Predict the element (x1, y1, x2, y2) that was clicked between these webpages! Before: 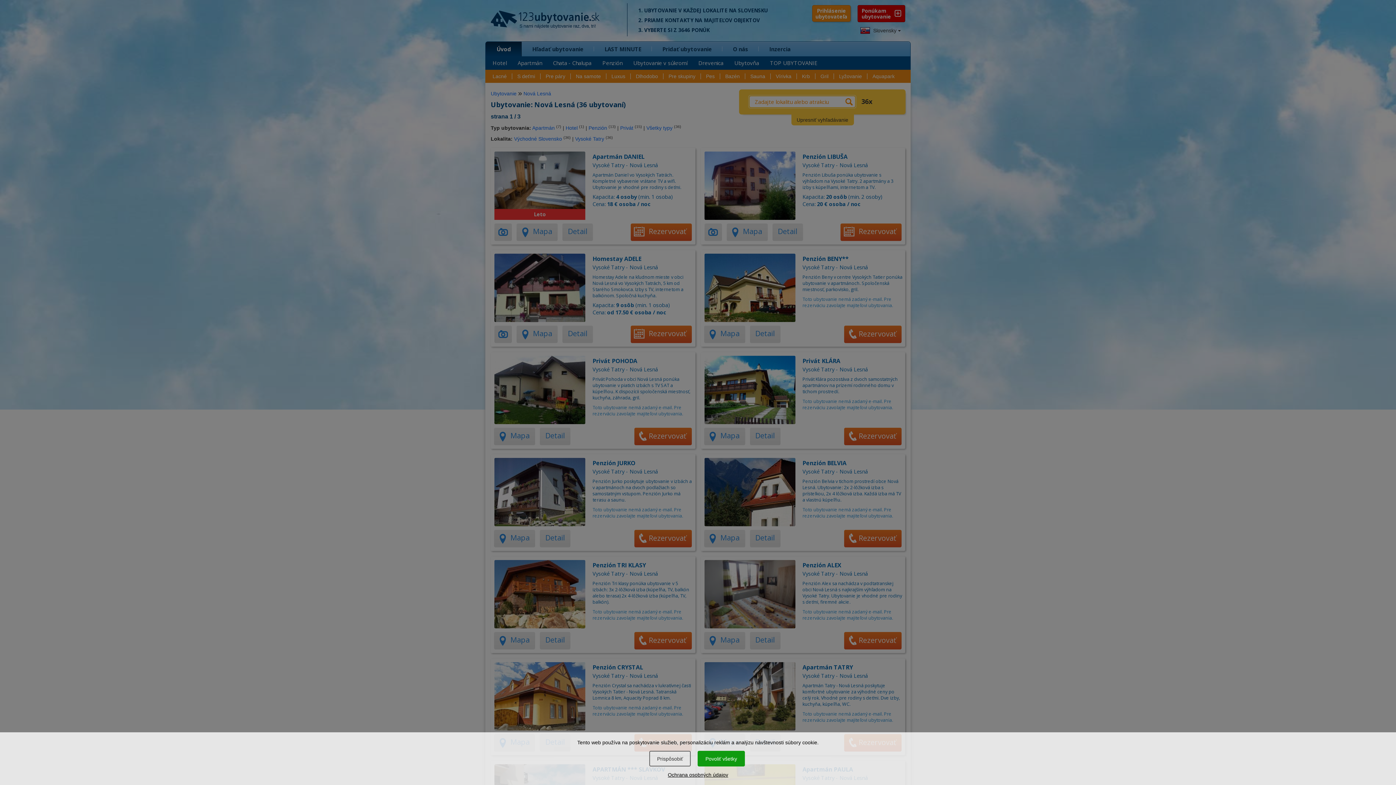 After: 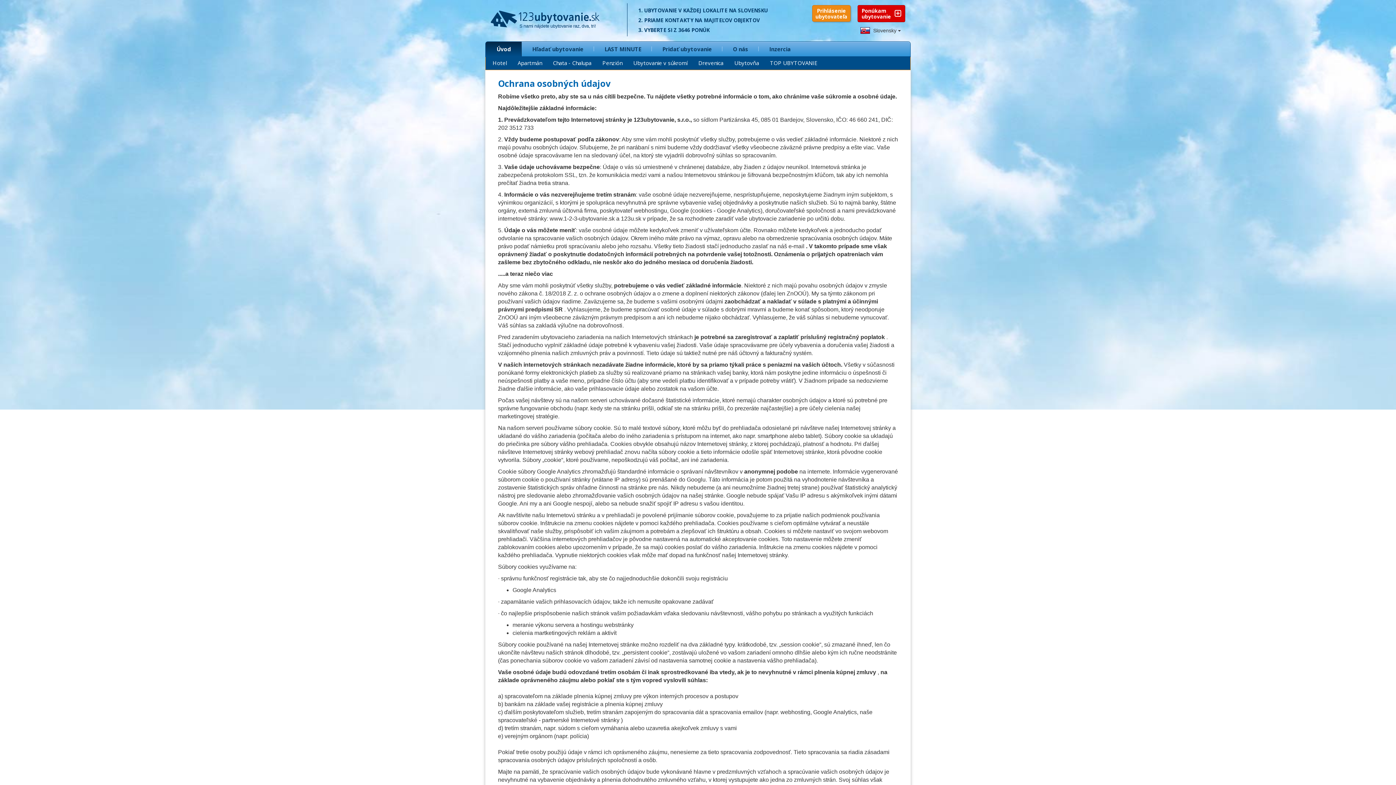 Action: bbox: (668, 772, 728, 778) label: Ochrana osobných údajov